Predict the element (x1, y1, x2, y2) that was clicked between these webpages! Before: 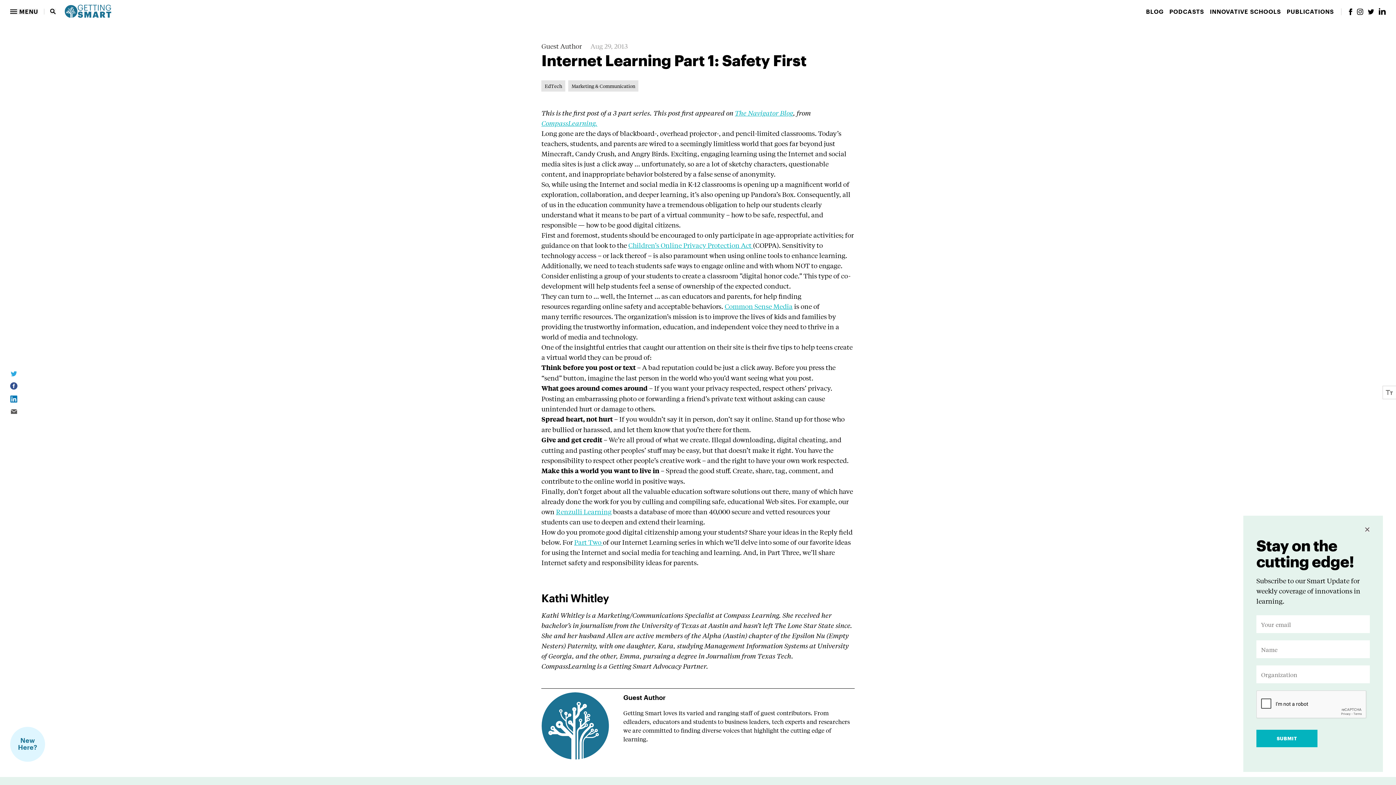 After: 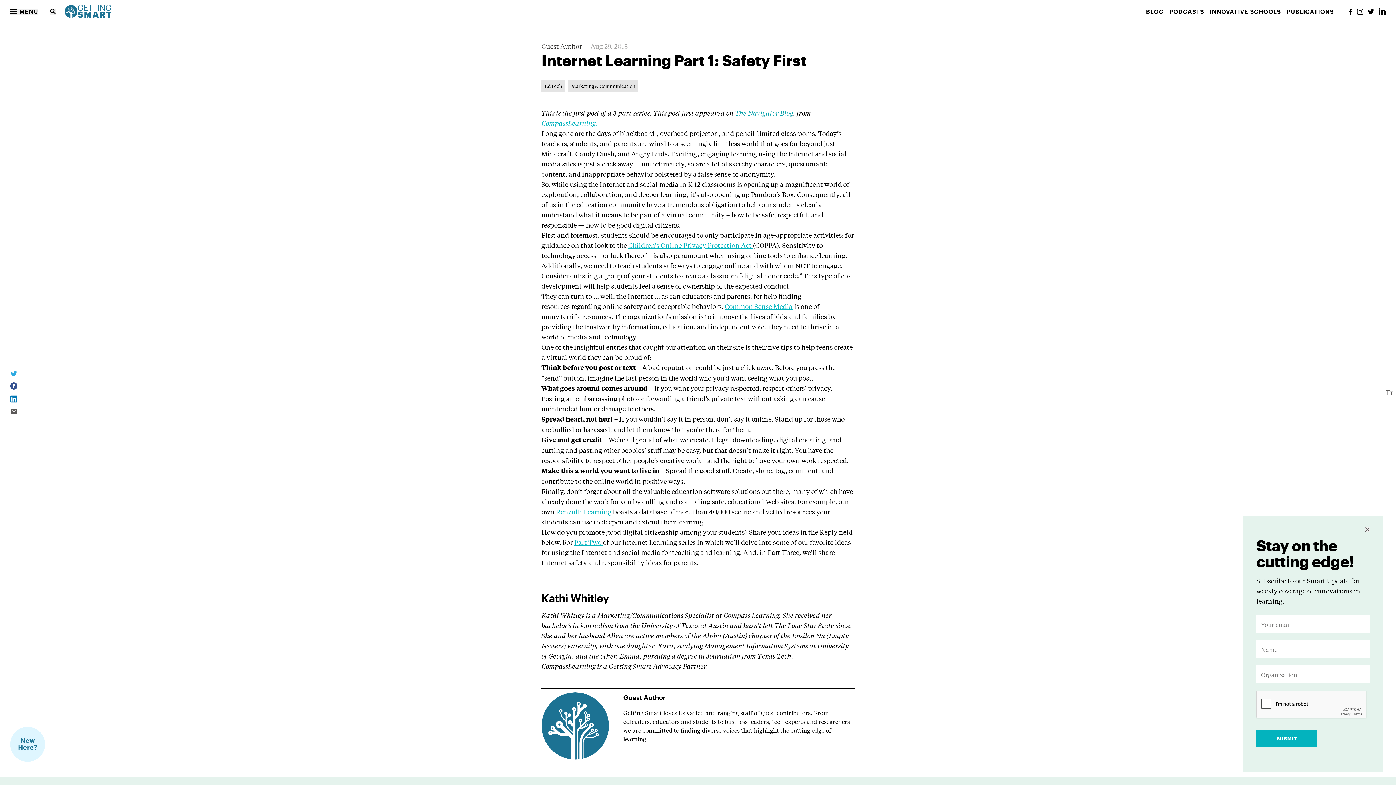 Action: label: The Navigator Blog bbox: (735, 108, 793, 117)